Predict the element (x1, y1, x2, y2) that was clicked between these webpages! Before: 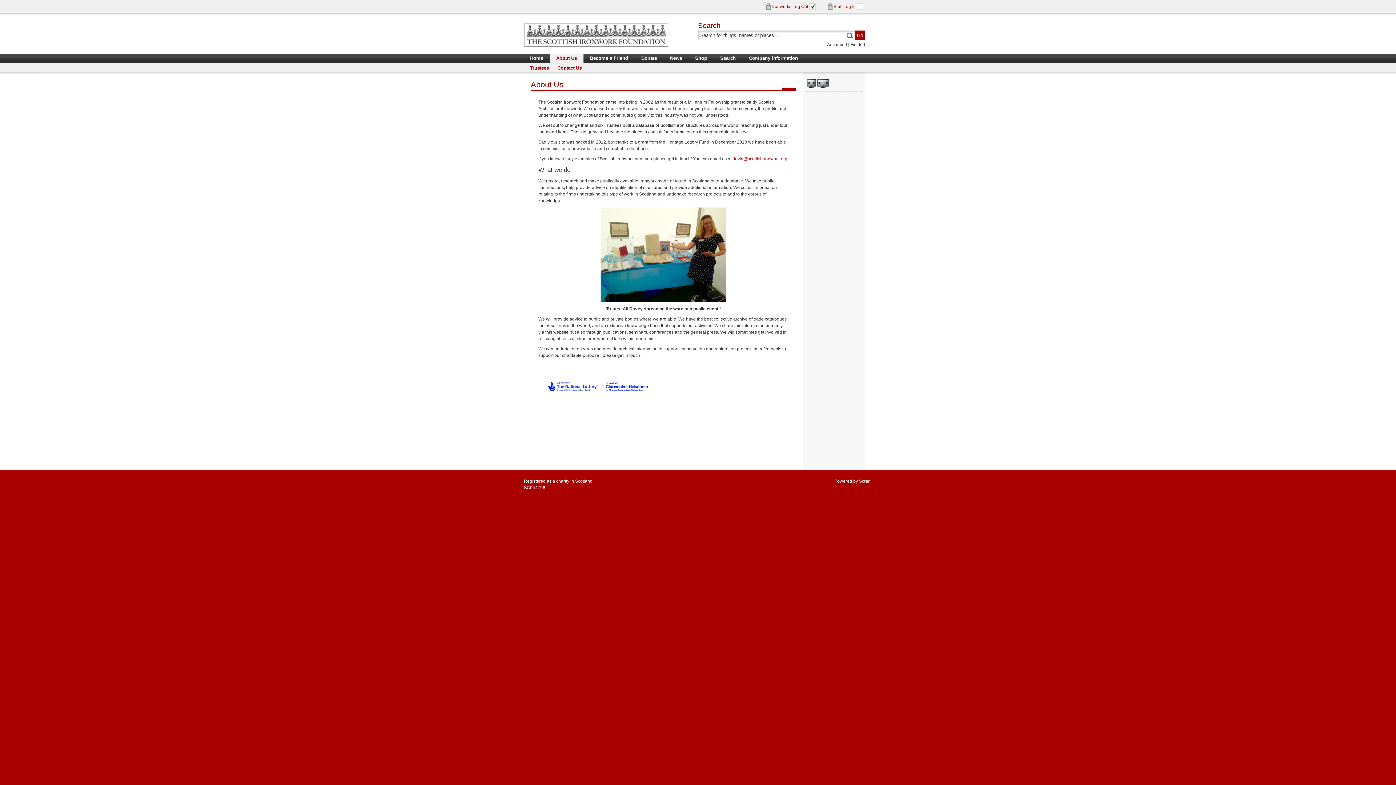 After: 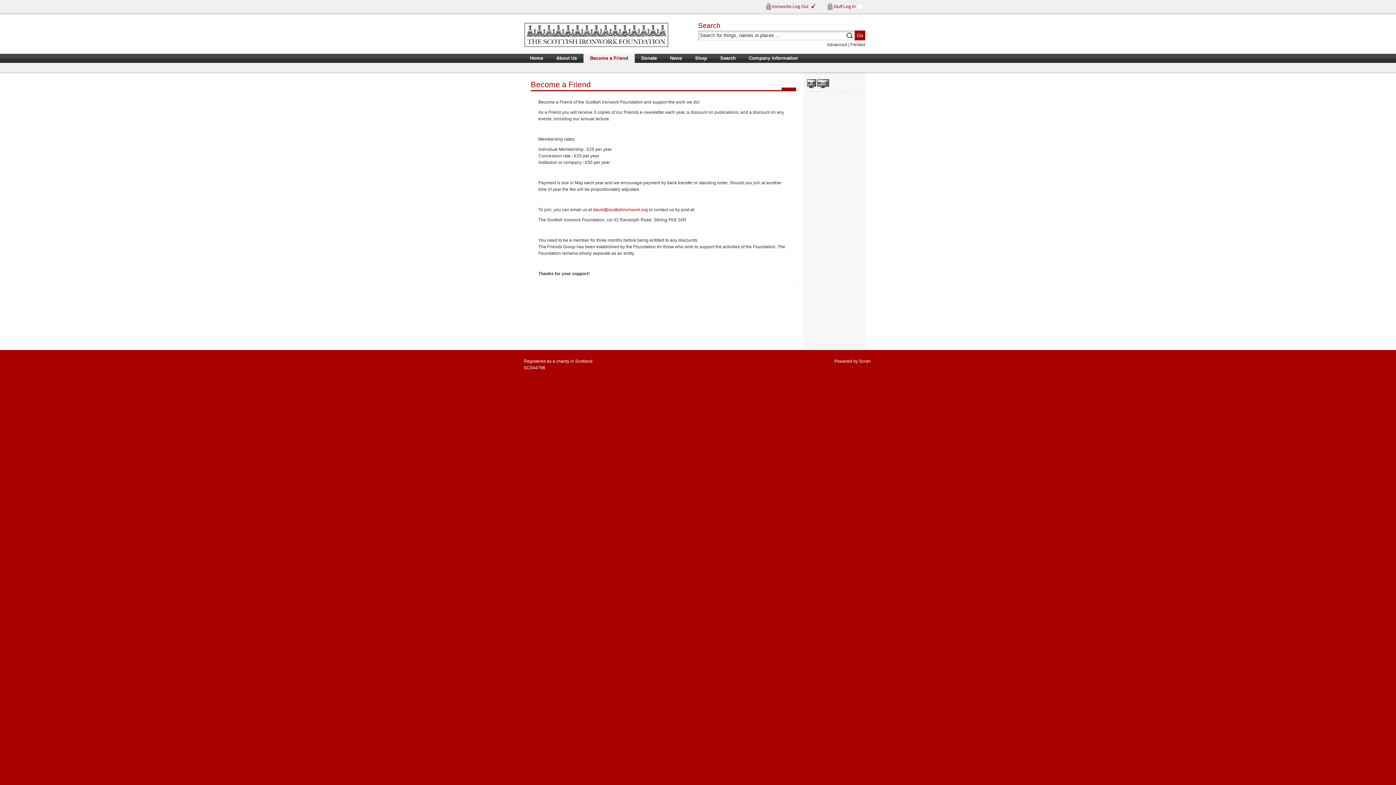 Action: label: Become a Friend bbox: (590, 53, 628, 63)